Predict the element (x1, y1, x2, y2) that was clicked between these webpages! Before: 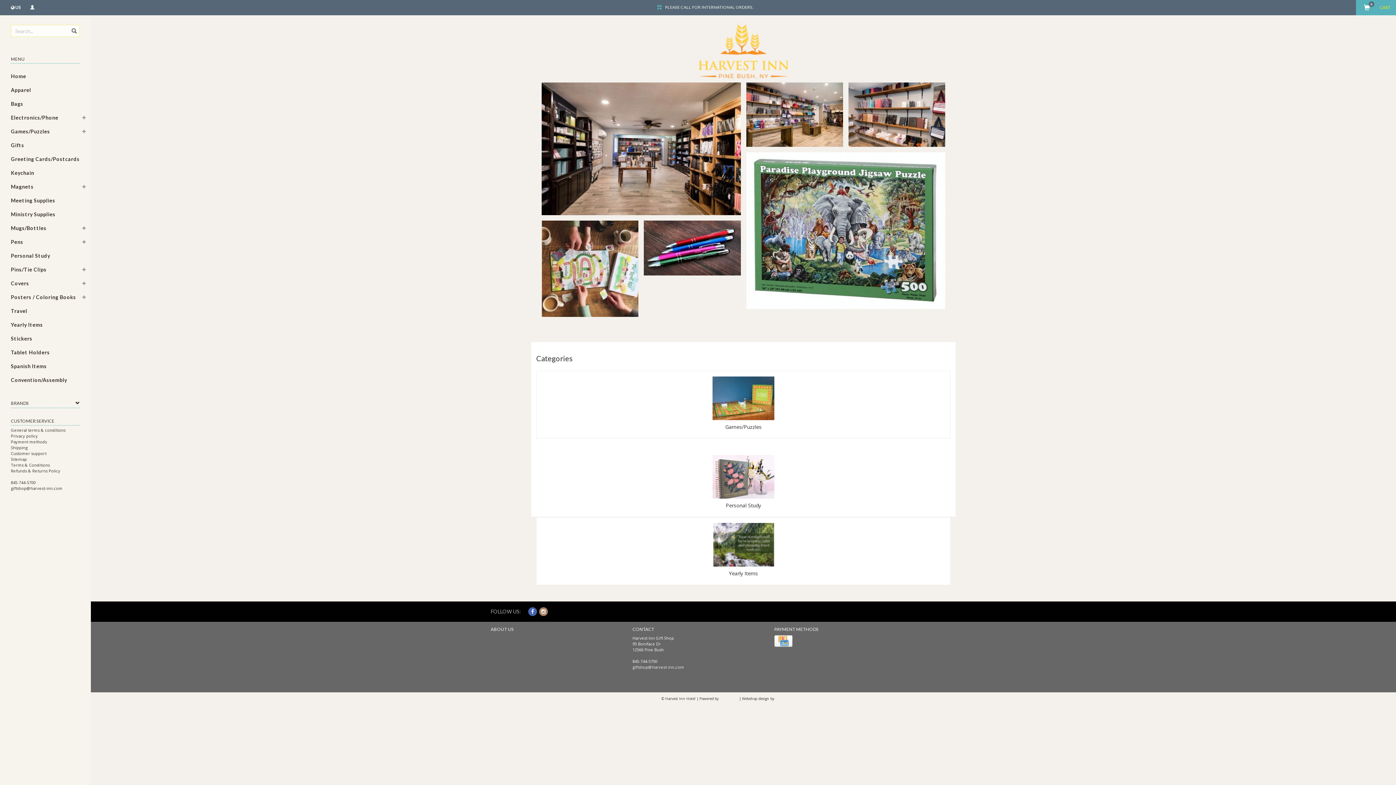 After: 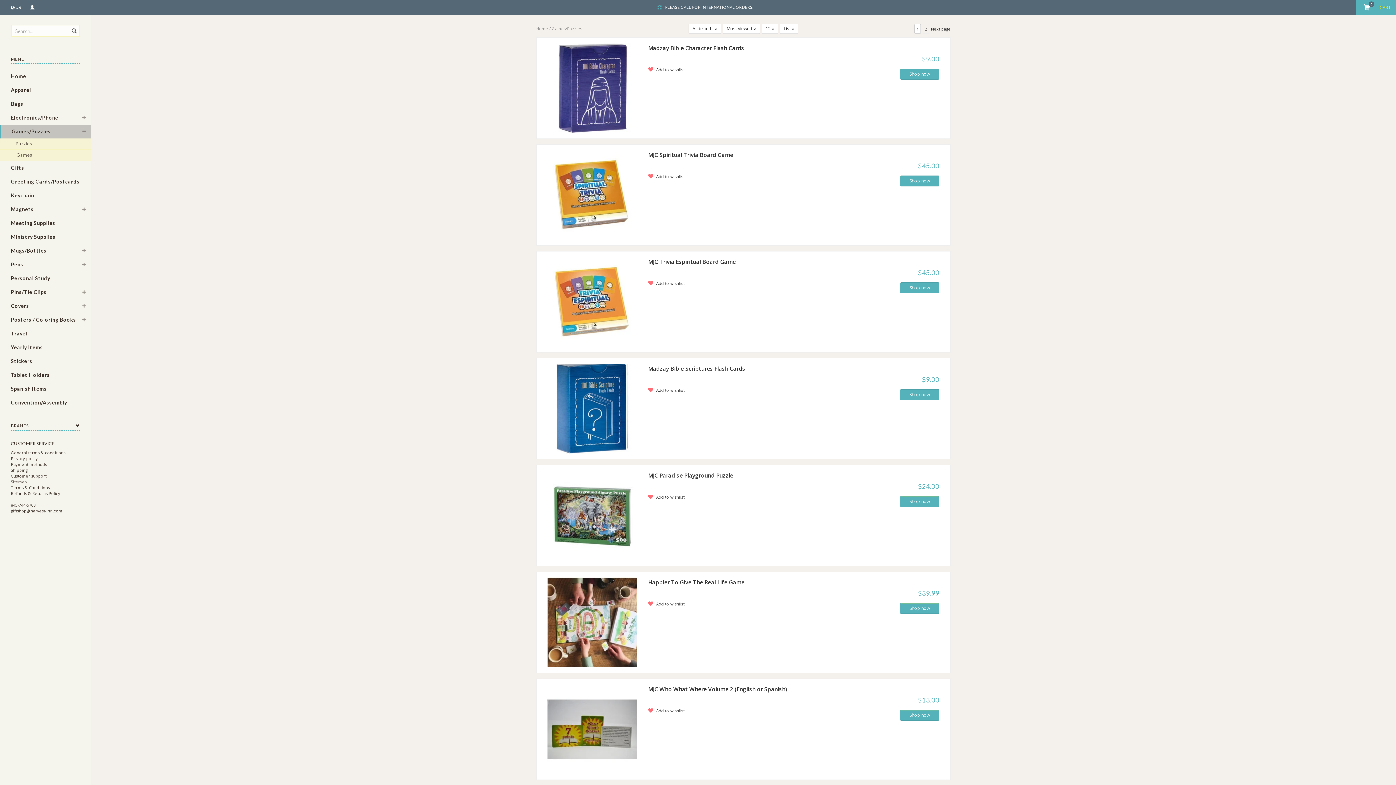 Action: bbox: (544, 376, 943, 420)